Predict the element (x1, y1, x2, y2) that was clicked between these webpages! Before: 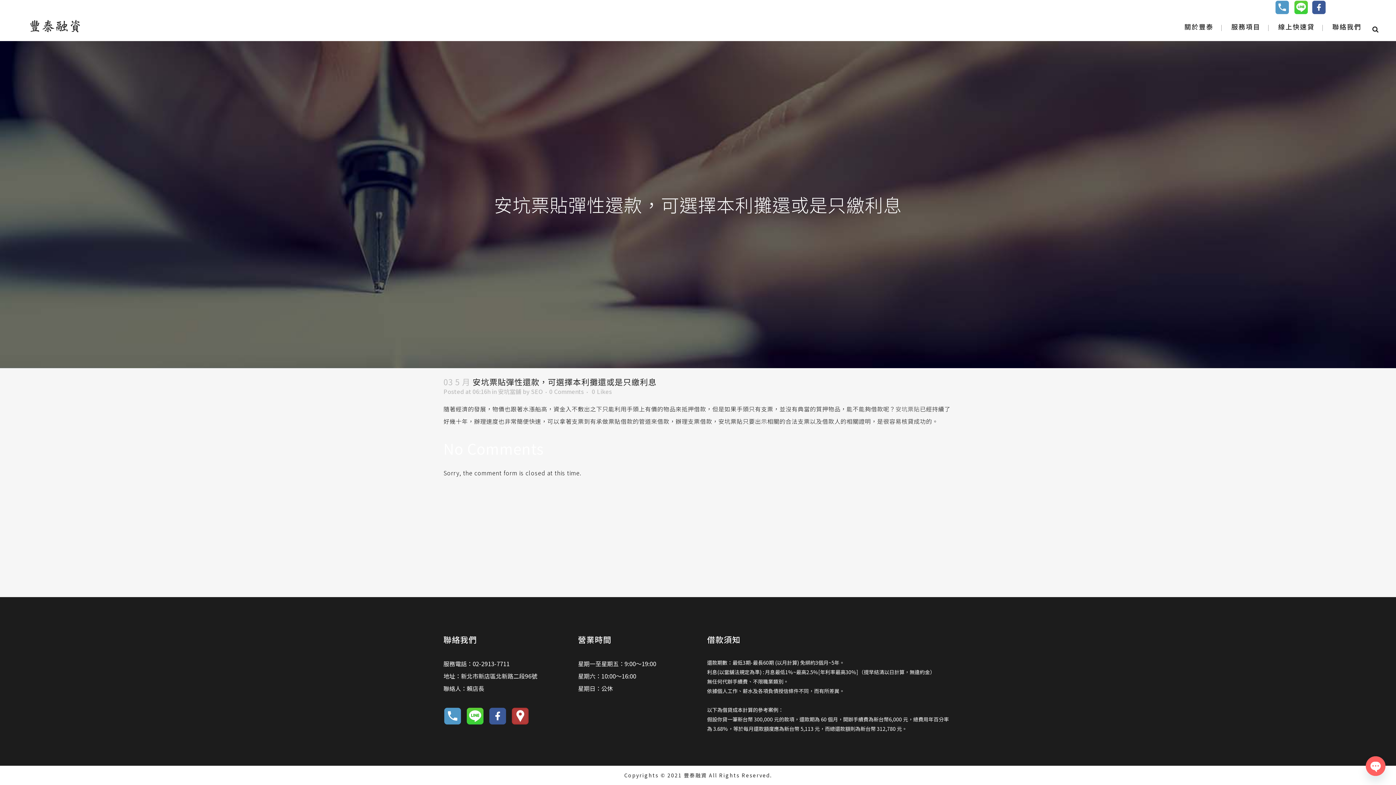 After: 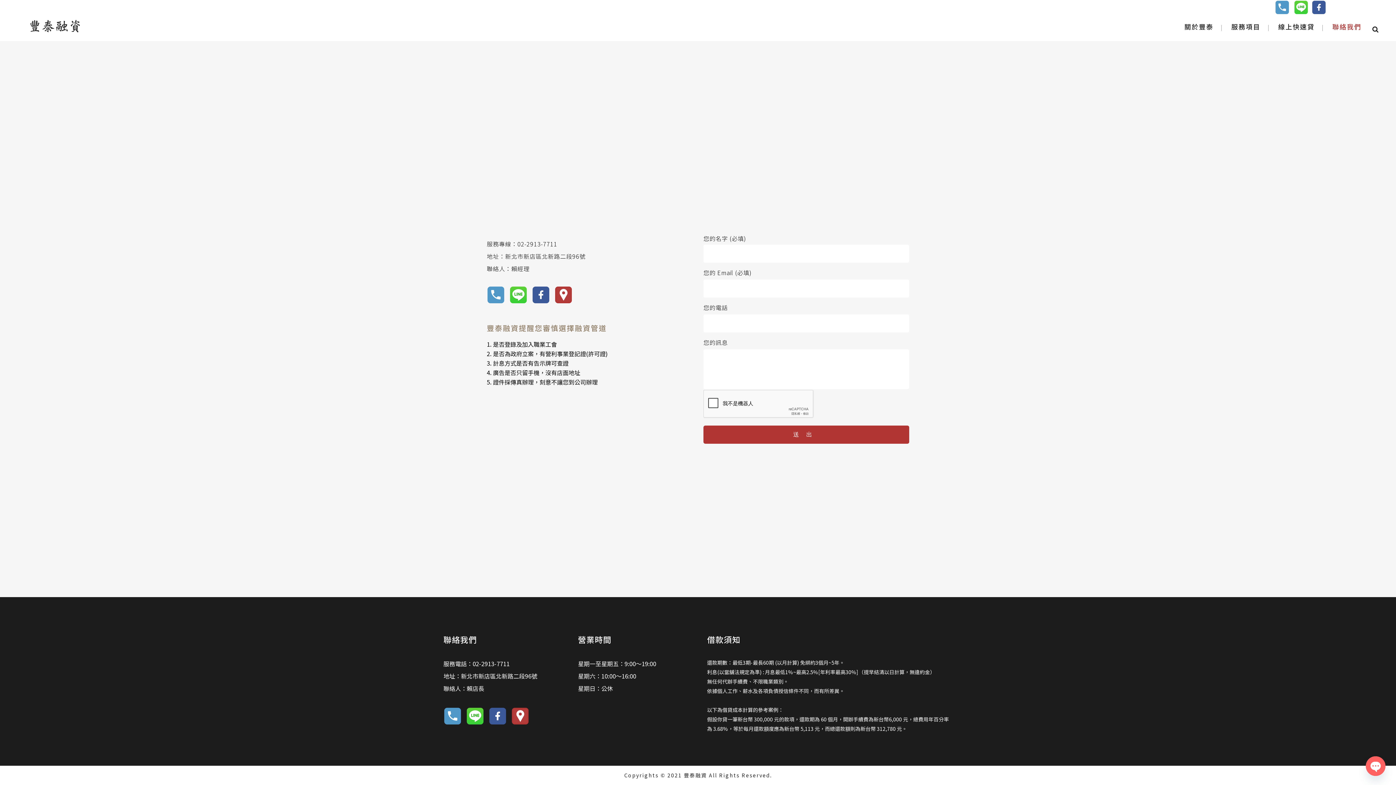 Action: bbox: (1324, 12, 1369, 41) label: 聯絡我們